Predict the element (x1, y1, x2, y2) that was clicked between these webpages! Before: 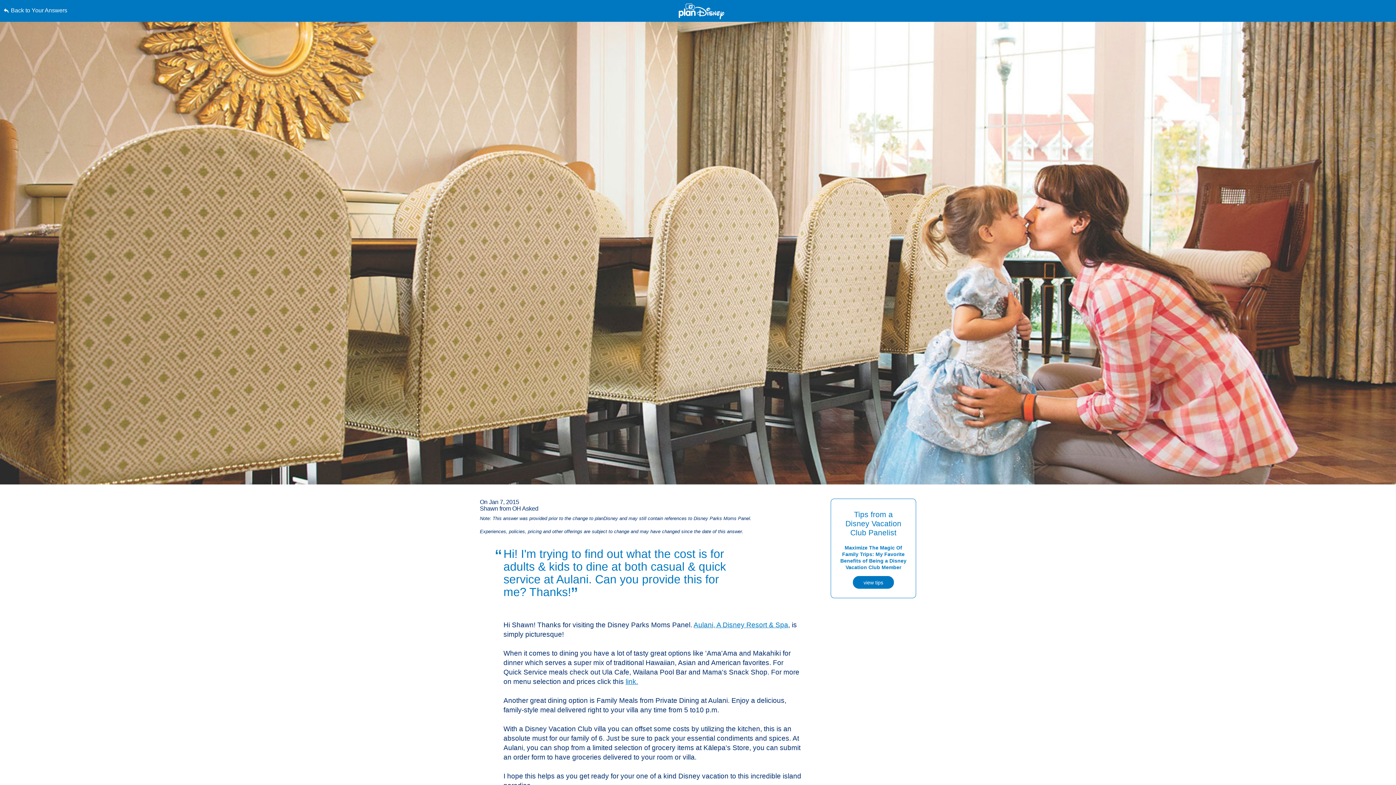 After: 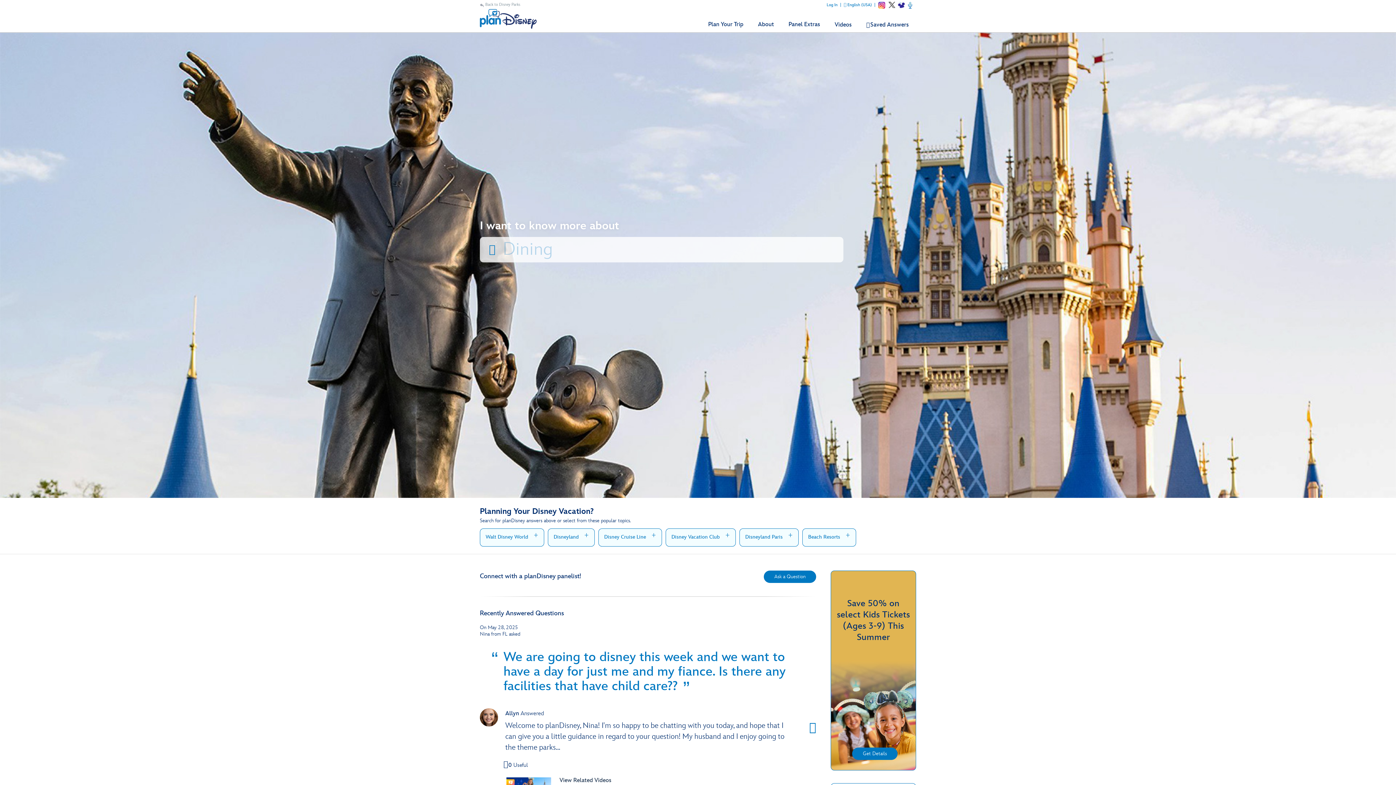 Action: label: Back to Your Answers bbox: (3, 0, 352, 21)